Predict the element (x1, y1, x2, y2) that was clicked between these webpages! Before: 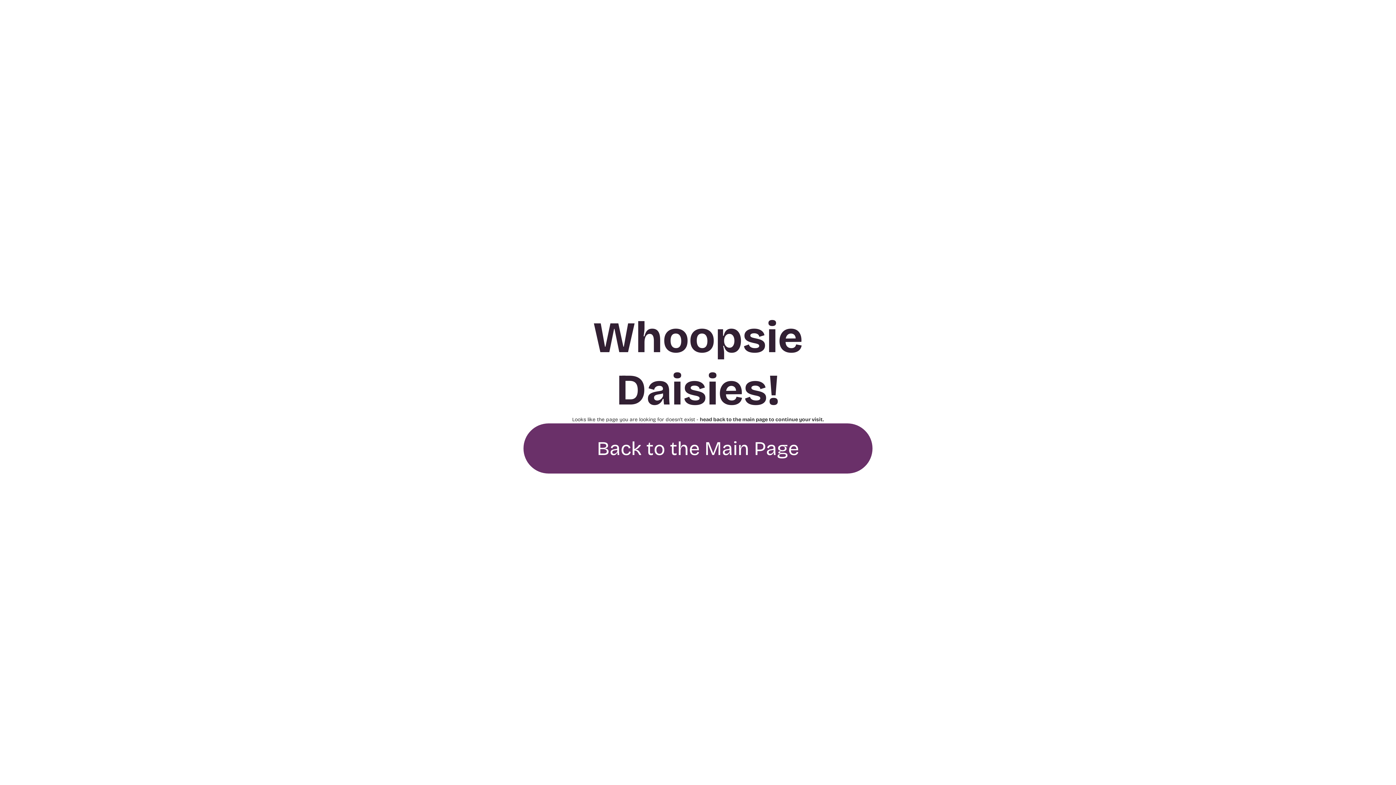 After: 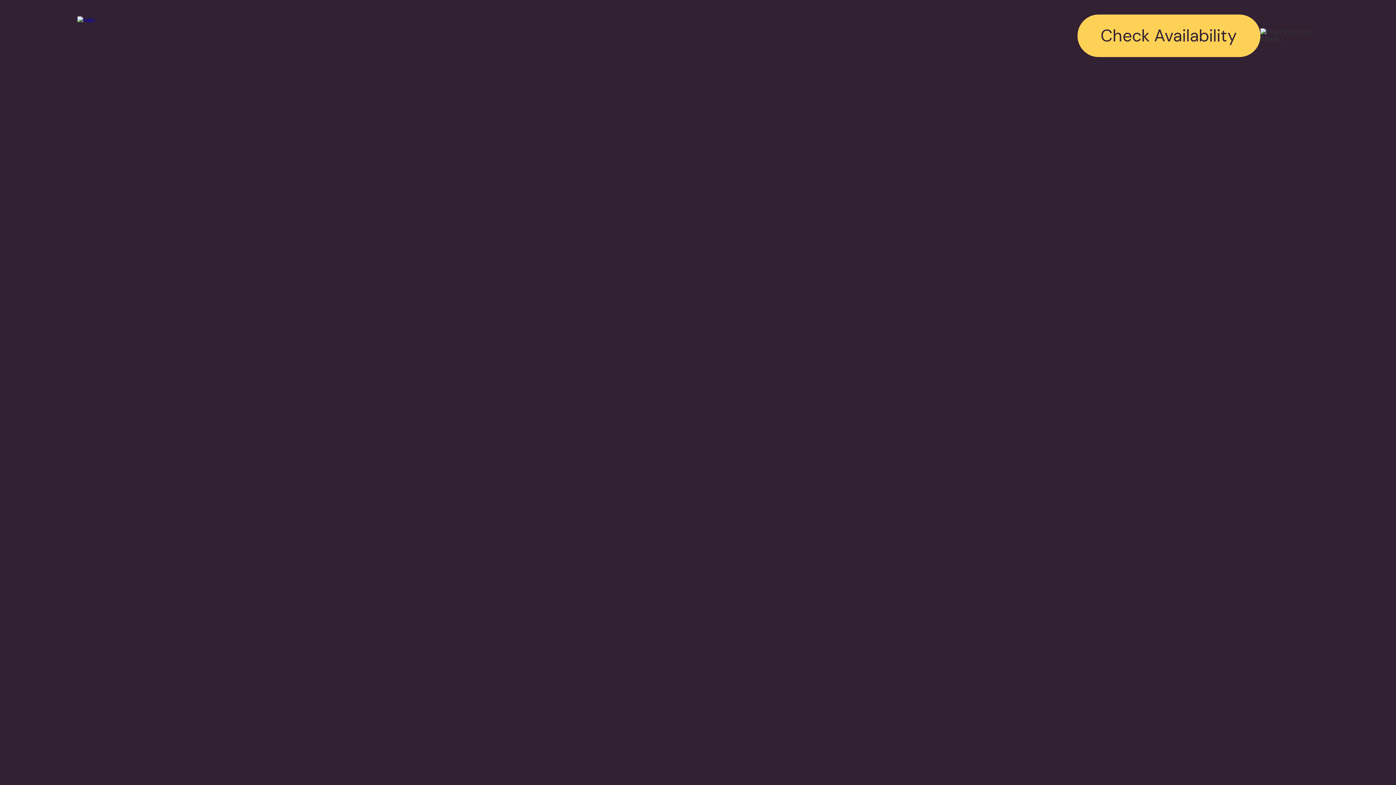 Action: label: Back to the Main Page bbox: (523, 423, 872, 473)